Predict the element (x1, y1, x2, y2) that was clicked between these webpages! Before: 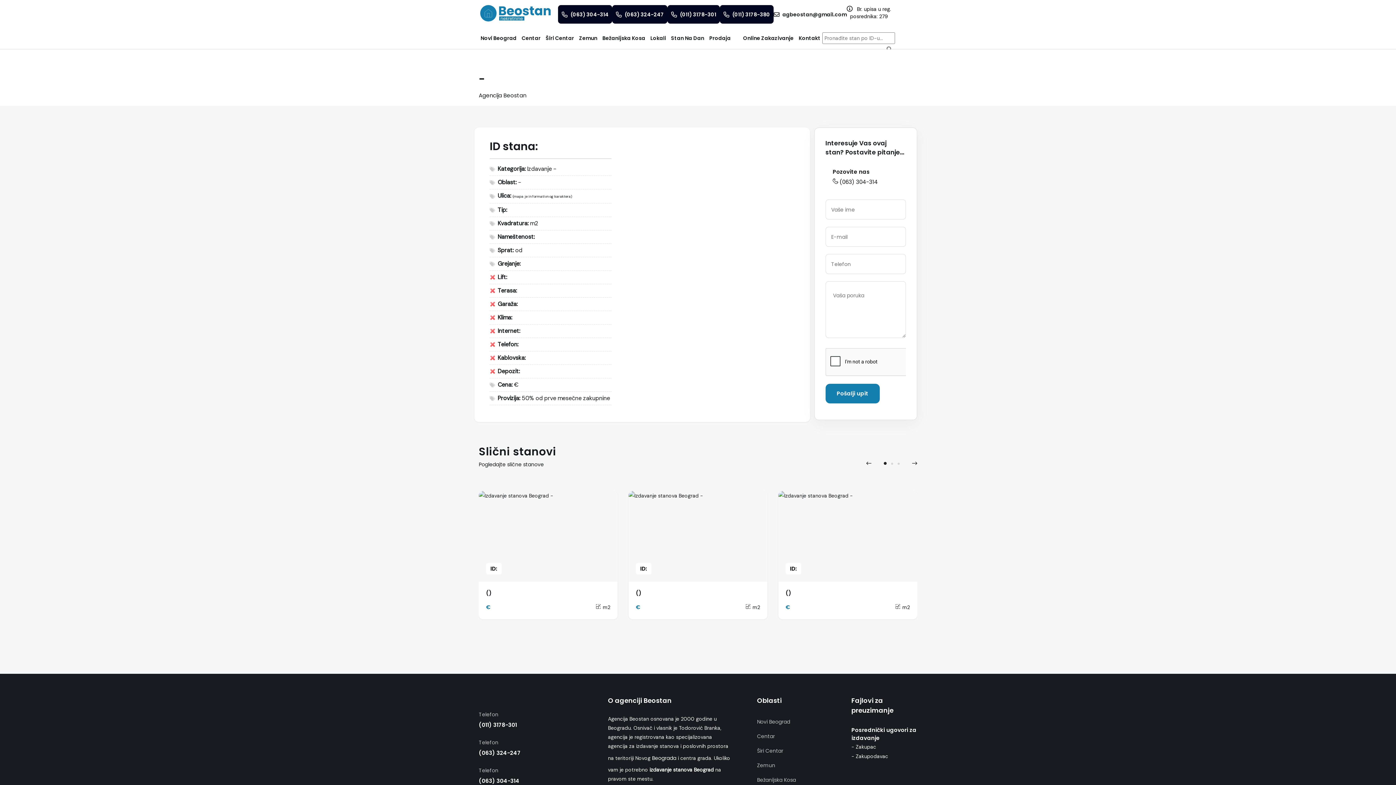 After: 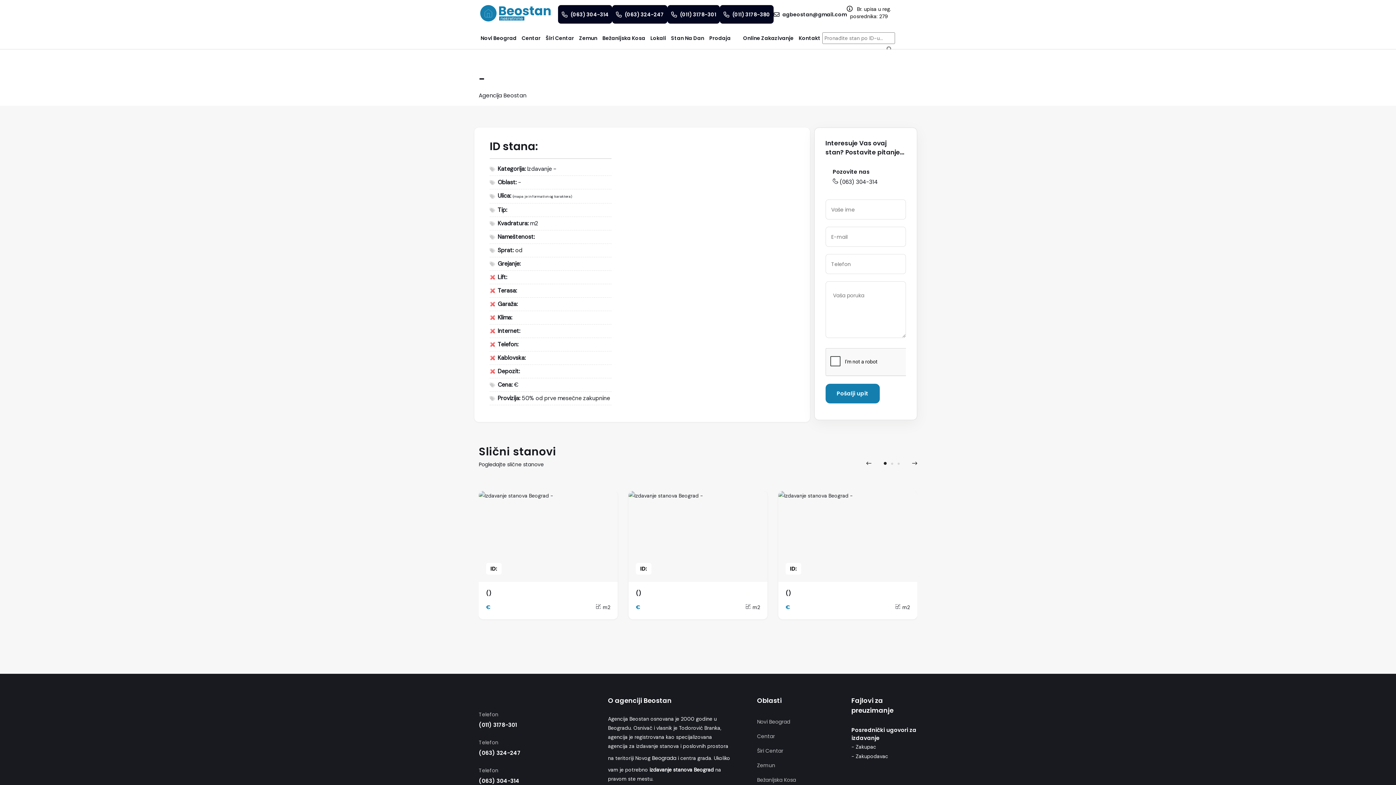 Action: label: () bbox: (785, 589, 791, 597)